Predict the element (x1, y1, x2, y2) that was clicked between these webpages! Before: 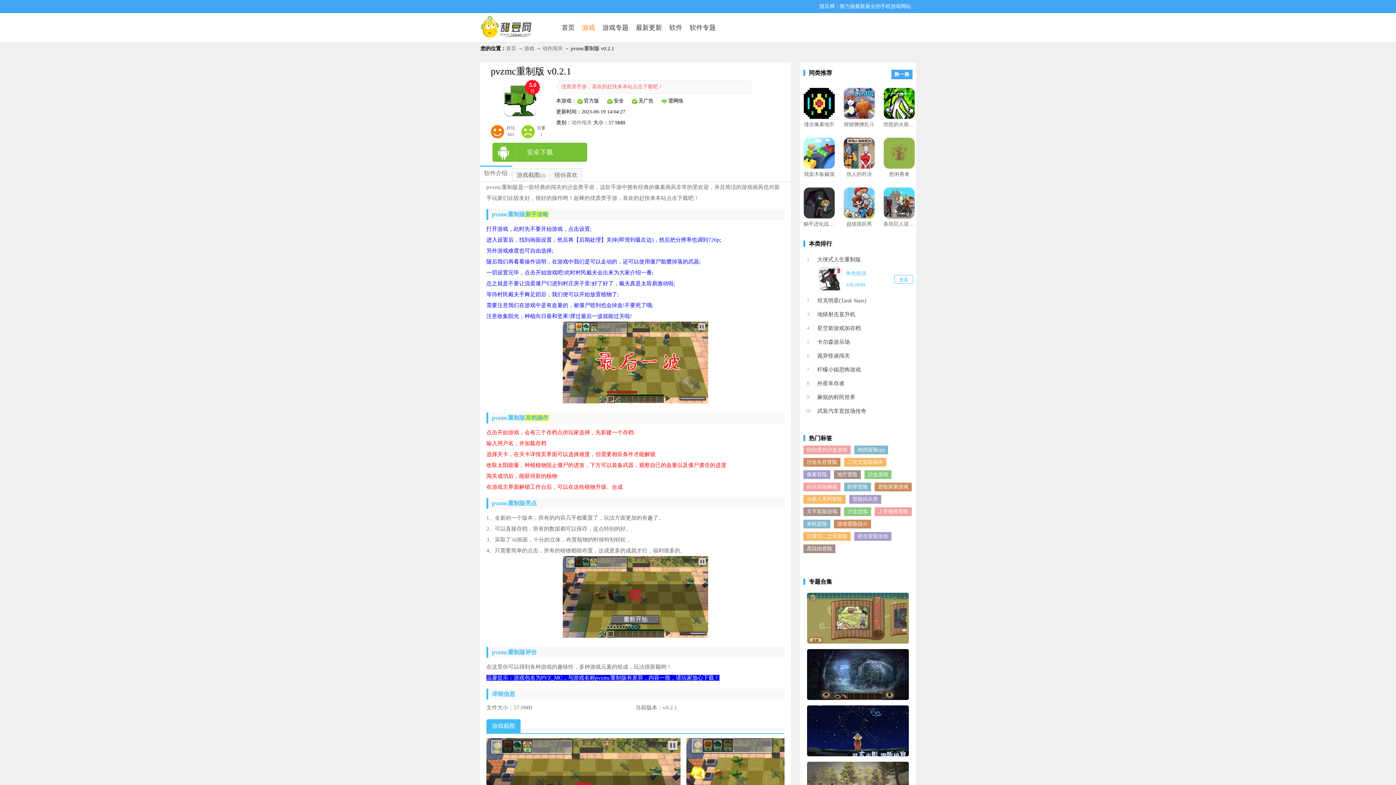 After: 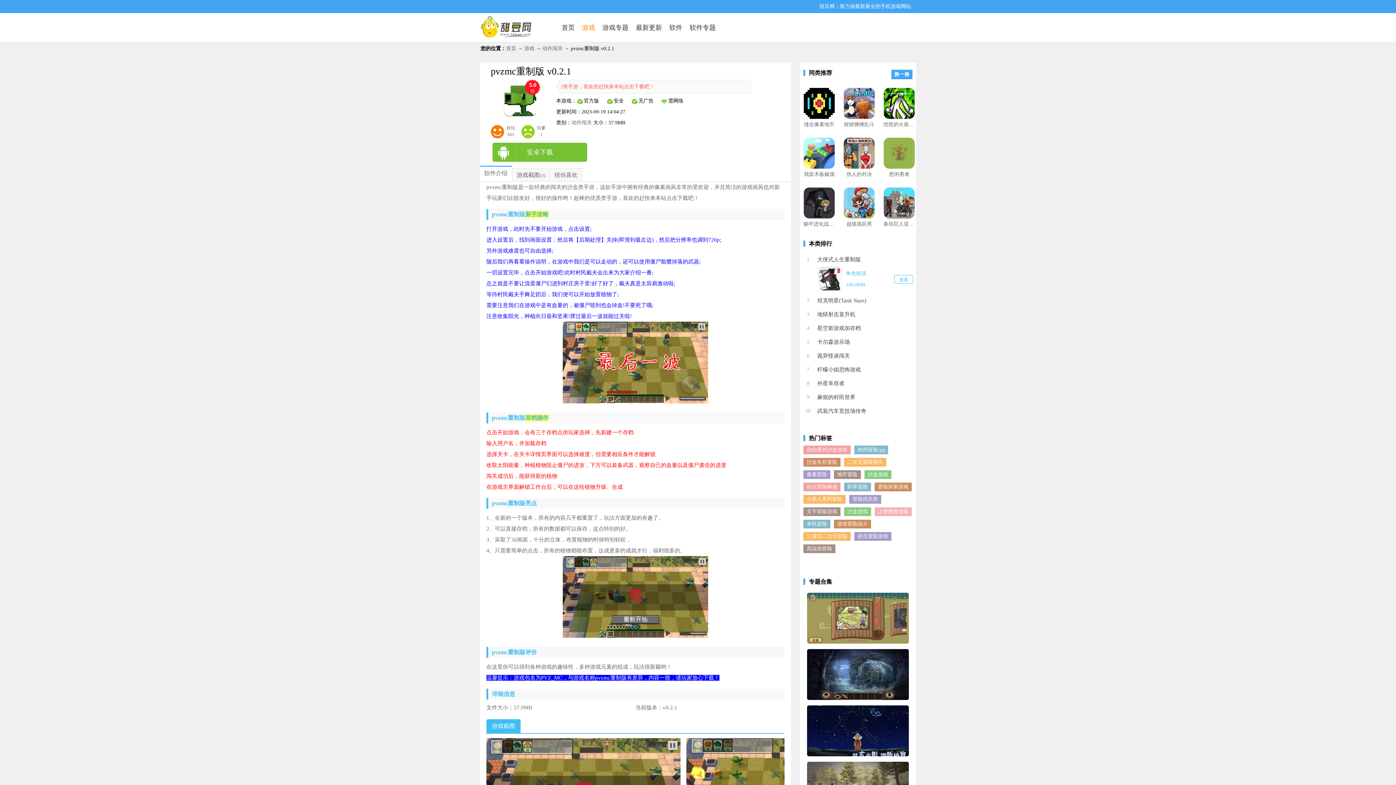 Action: bbox: (874, 507, 912, 516) label: 上帝视角冒险